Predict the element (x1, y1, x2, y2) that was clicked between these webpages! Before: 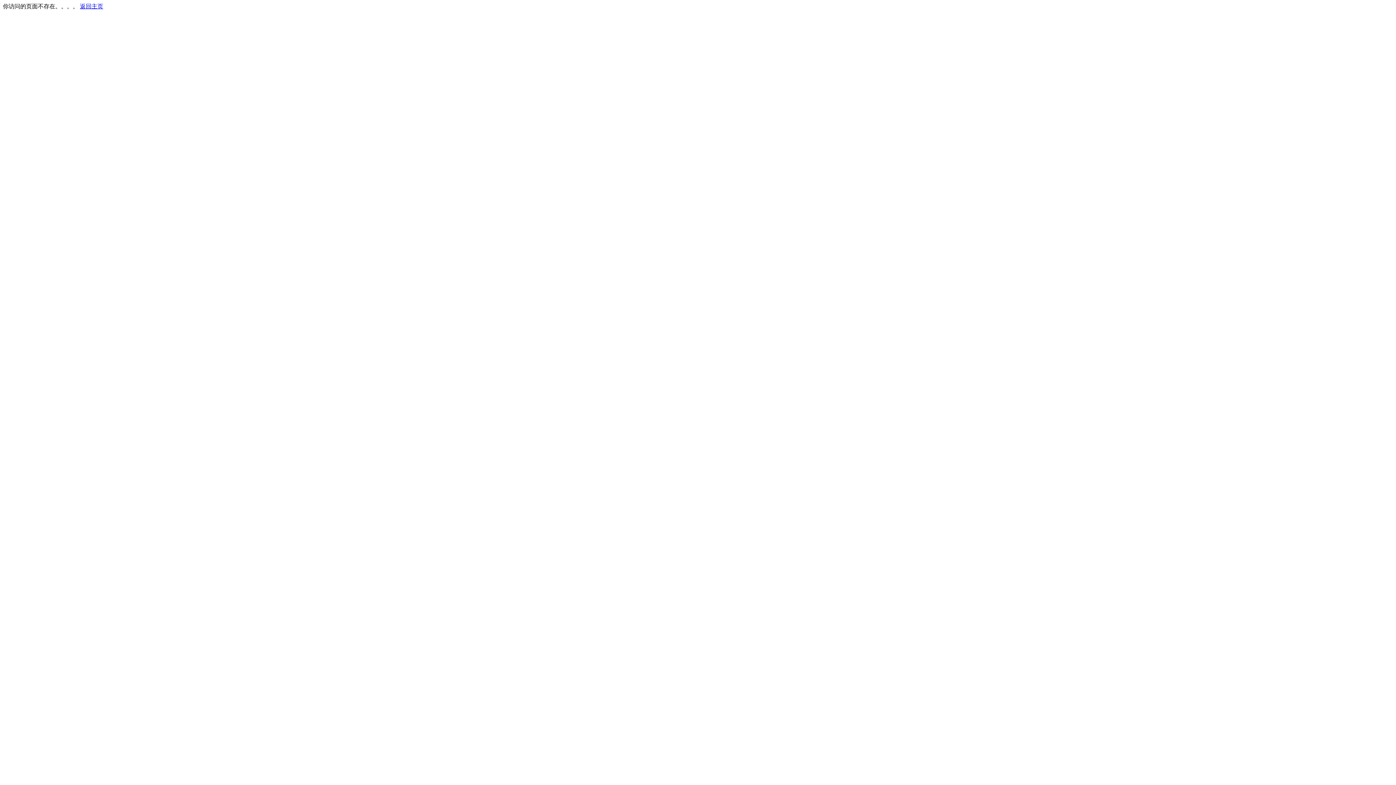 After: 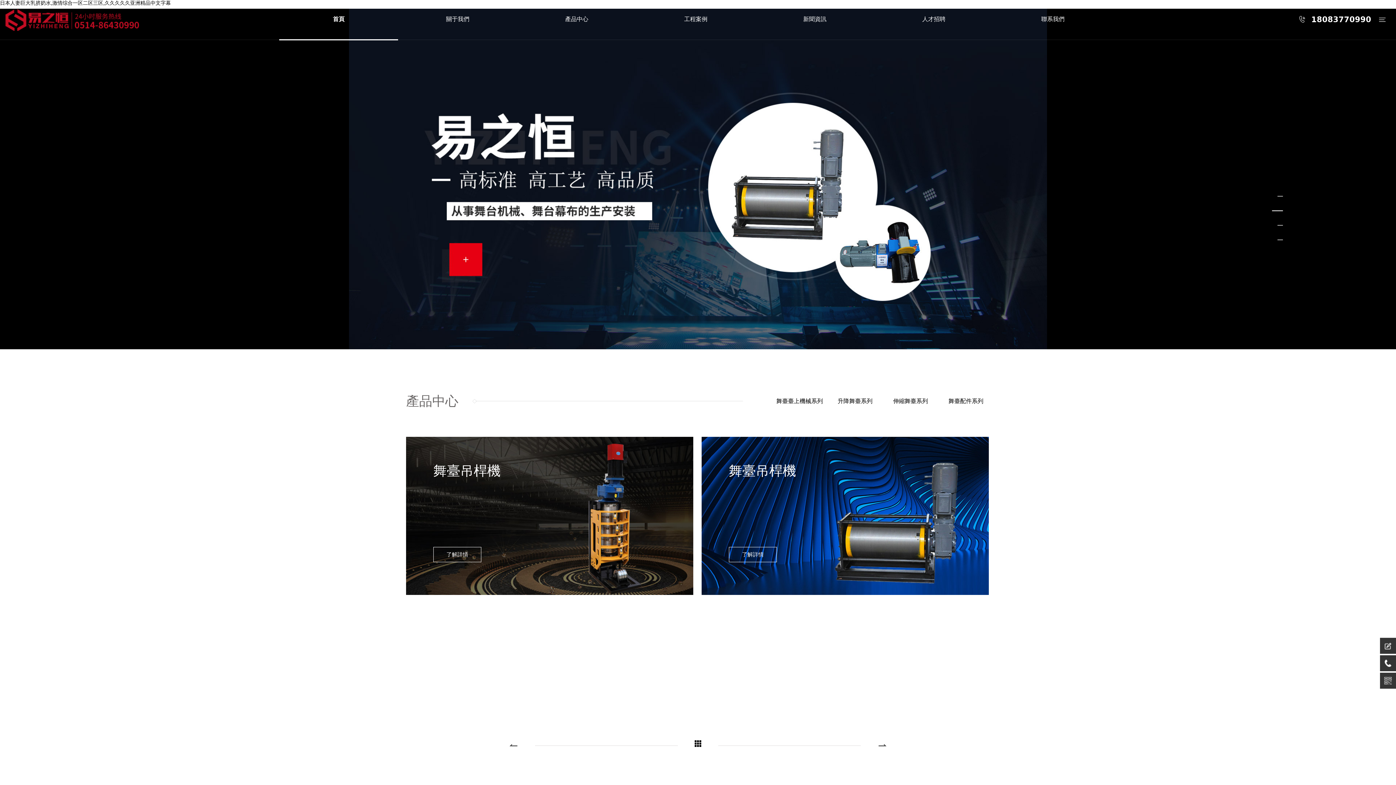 Action: bbox: (80, 3, 103, 9) label: 返回主页